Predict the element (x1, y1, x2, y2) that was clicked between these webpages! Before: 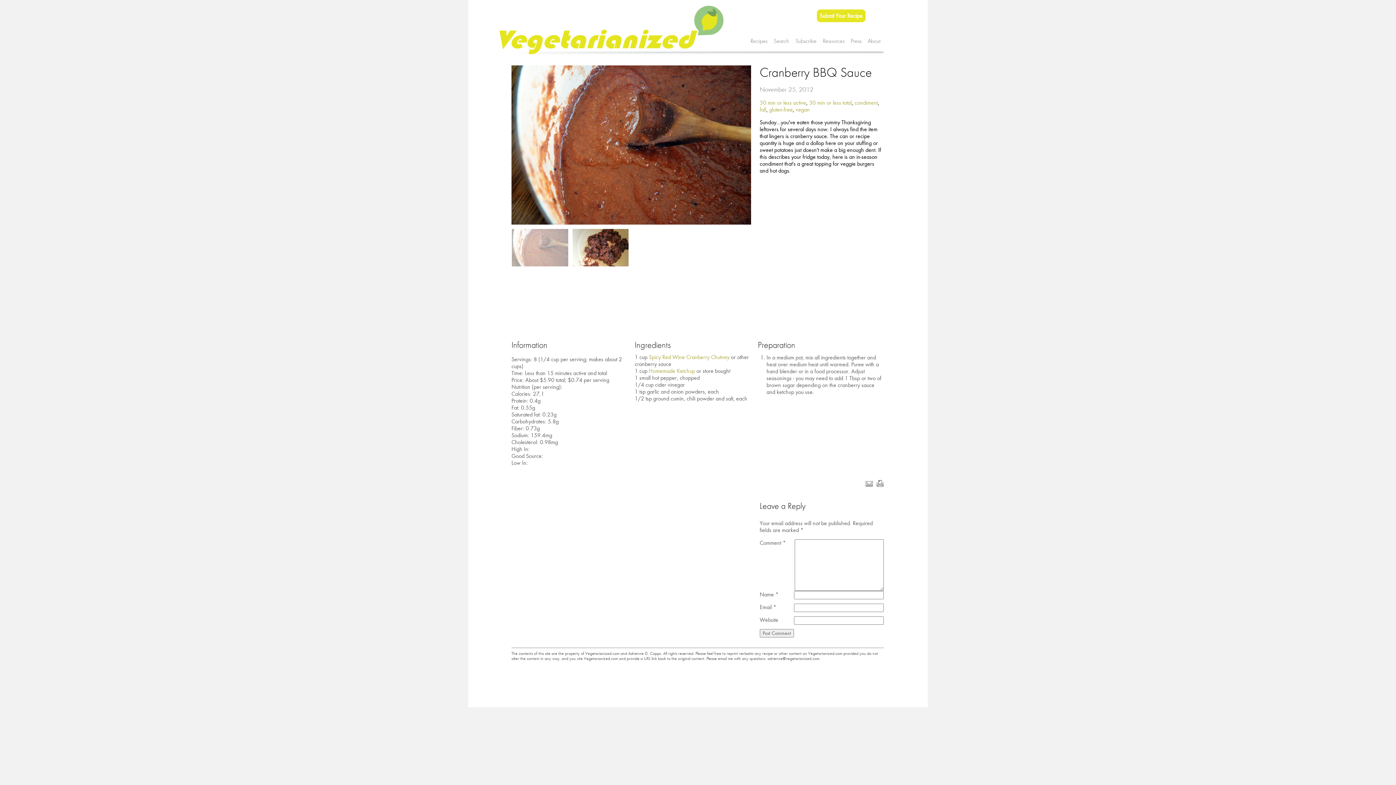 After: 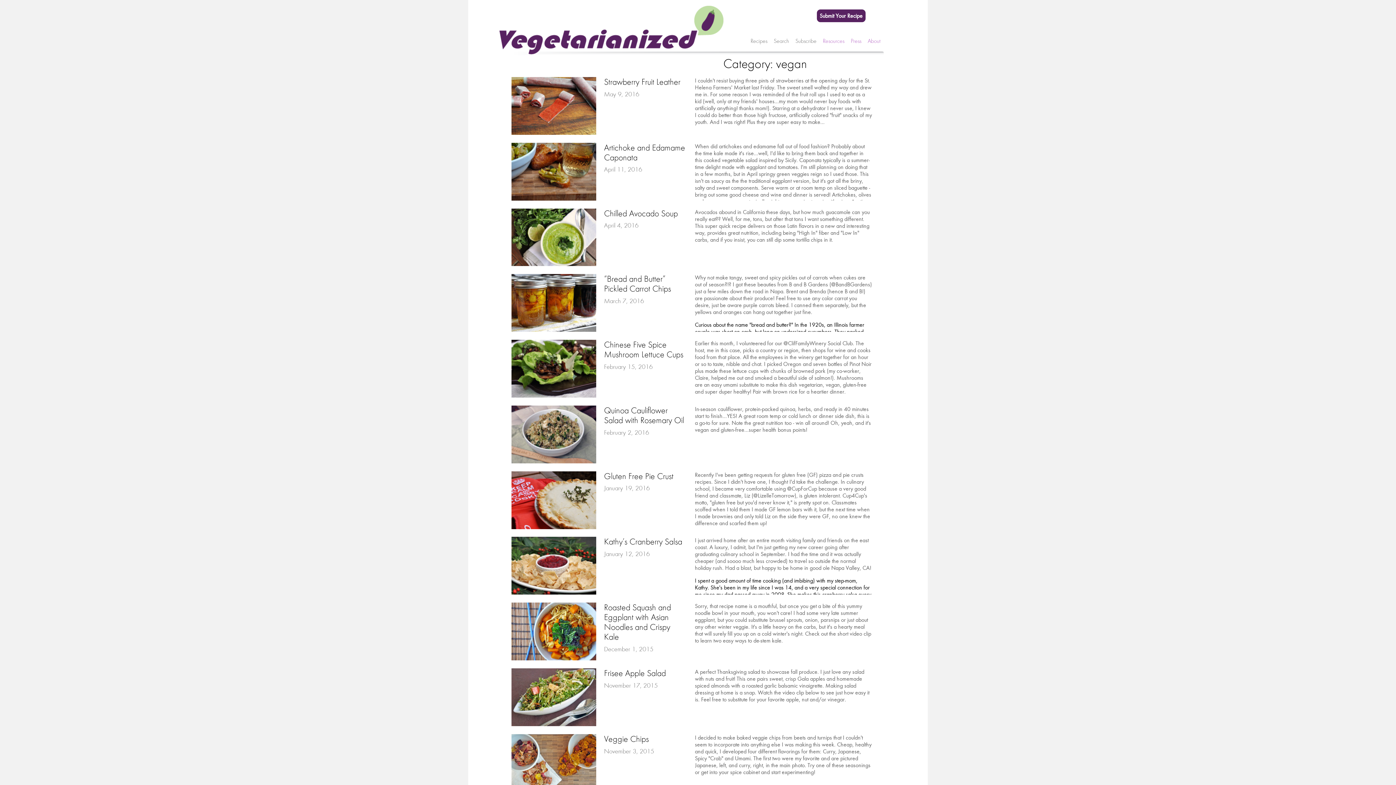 Action: label: vegan bbox: (795, 106, 810, 113)